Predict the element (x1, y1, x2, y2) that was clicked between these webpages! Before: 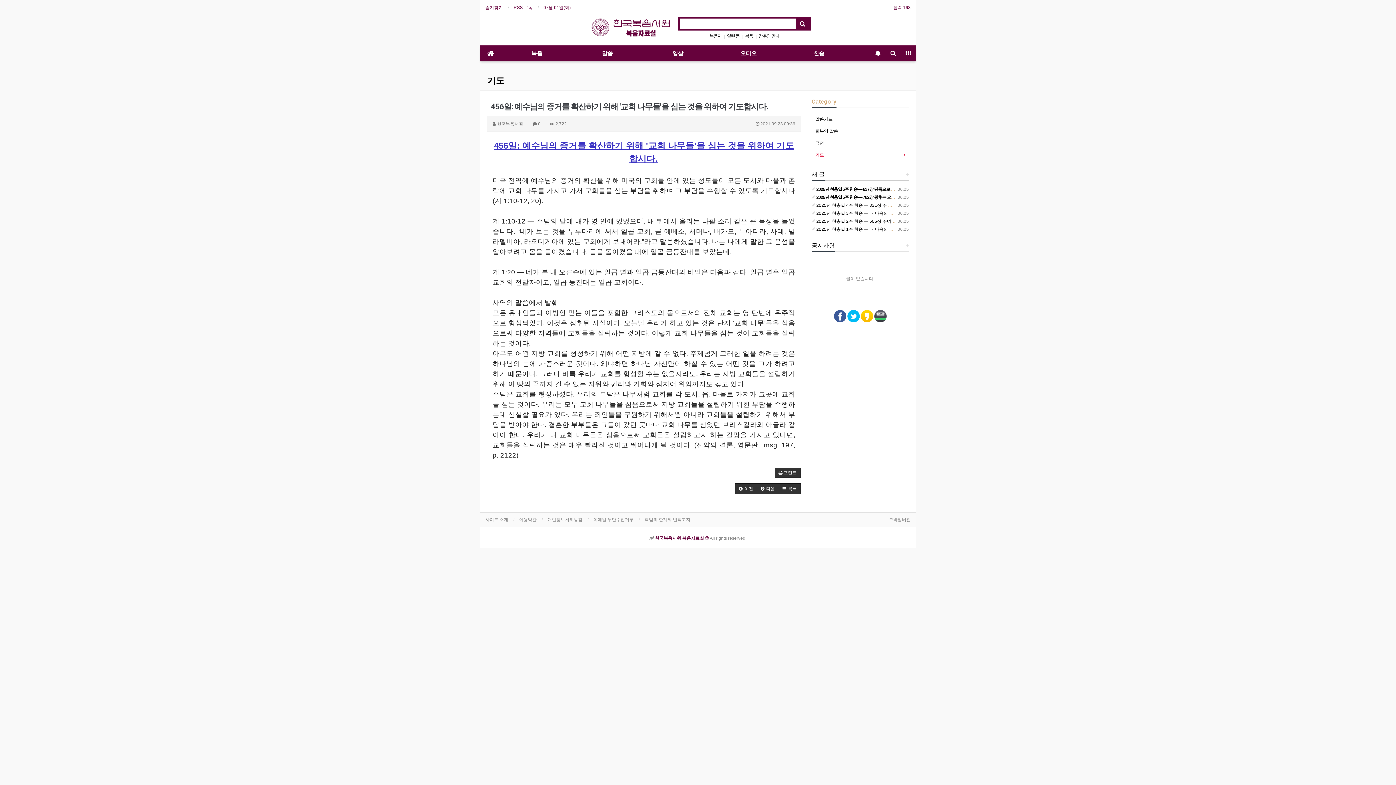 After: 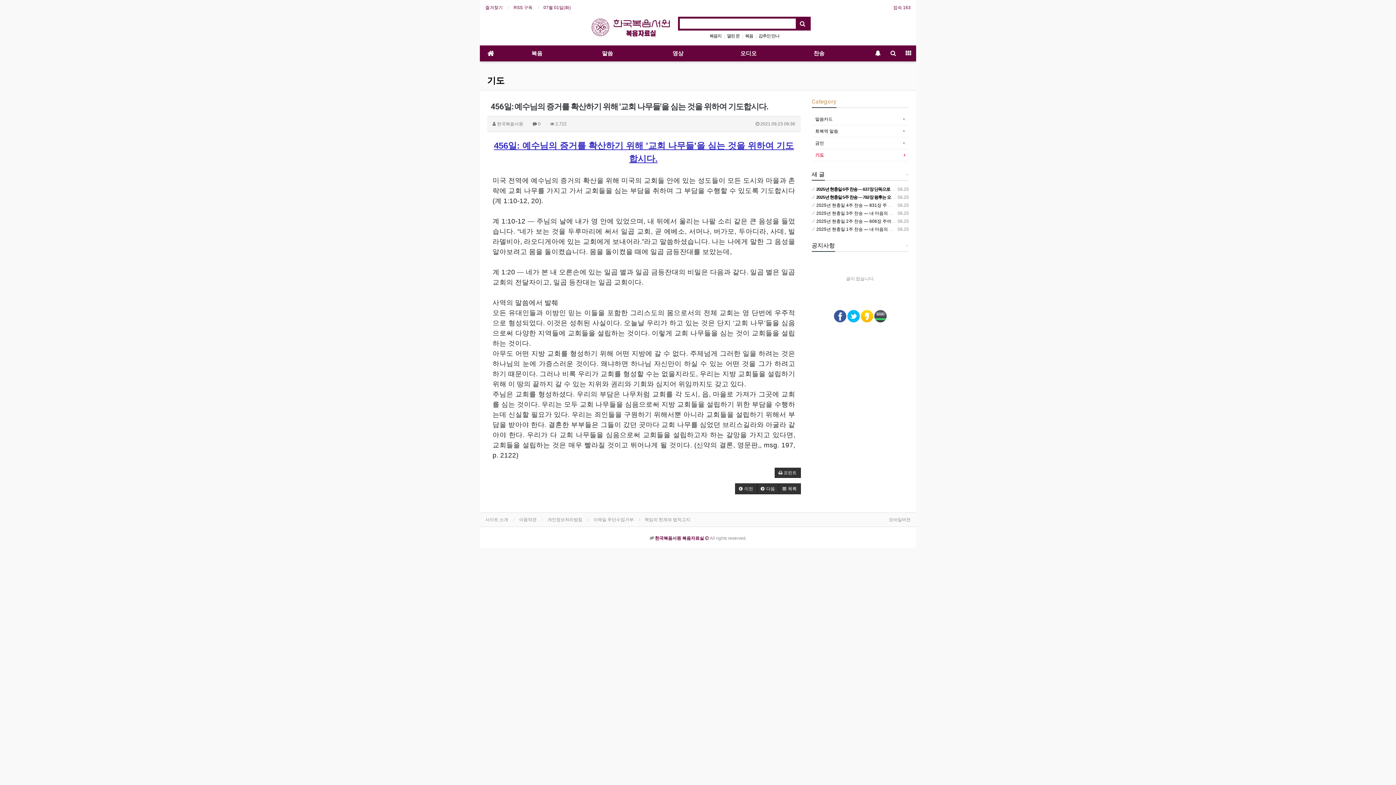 Action: bbox: (847, 313, 859, 318)